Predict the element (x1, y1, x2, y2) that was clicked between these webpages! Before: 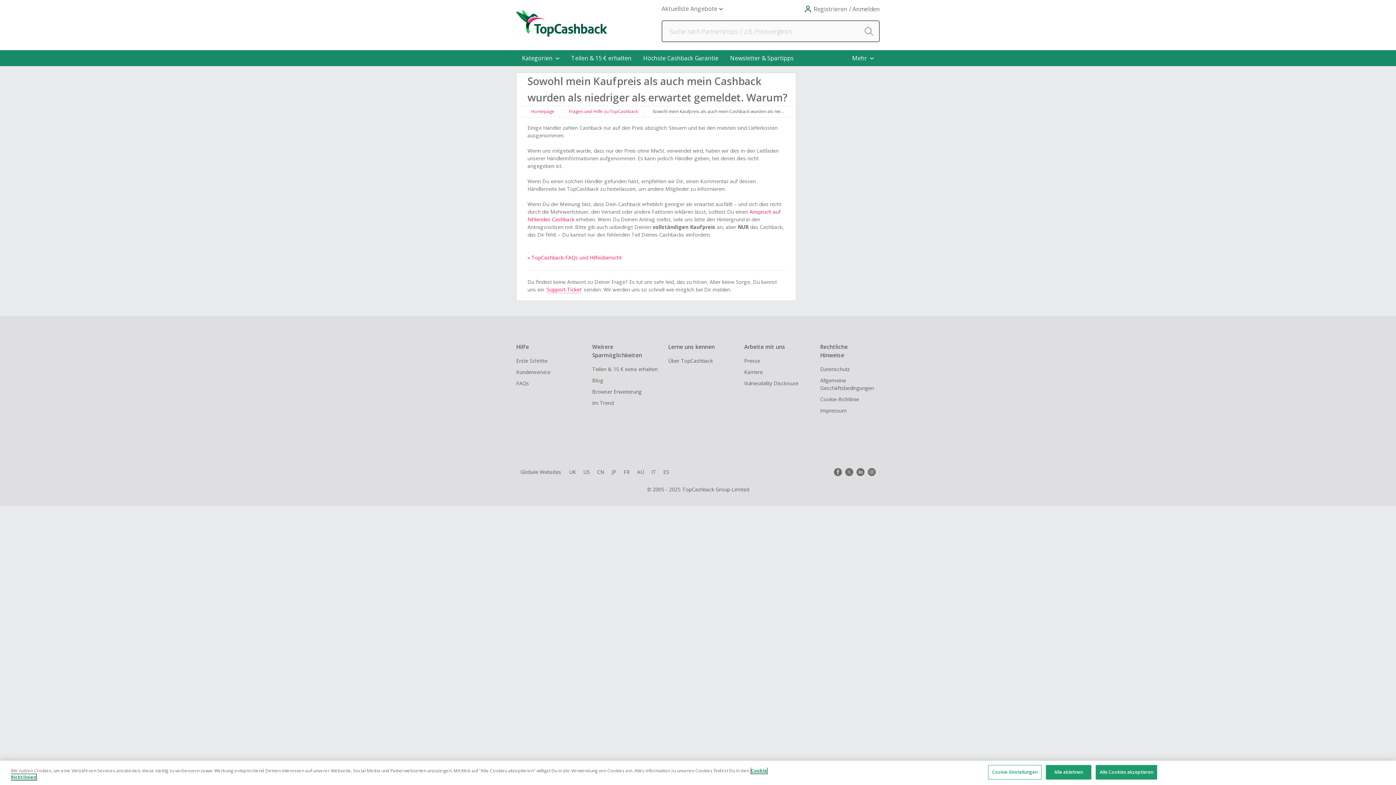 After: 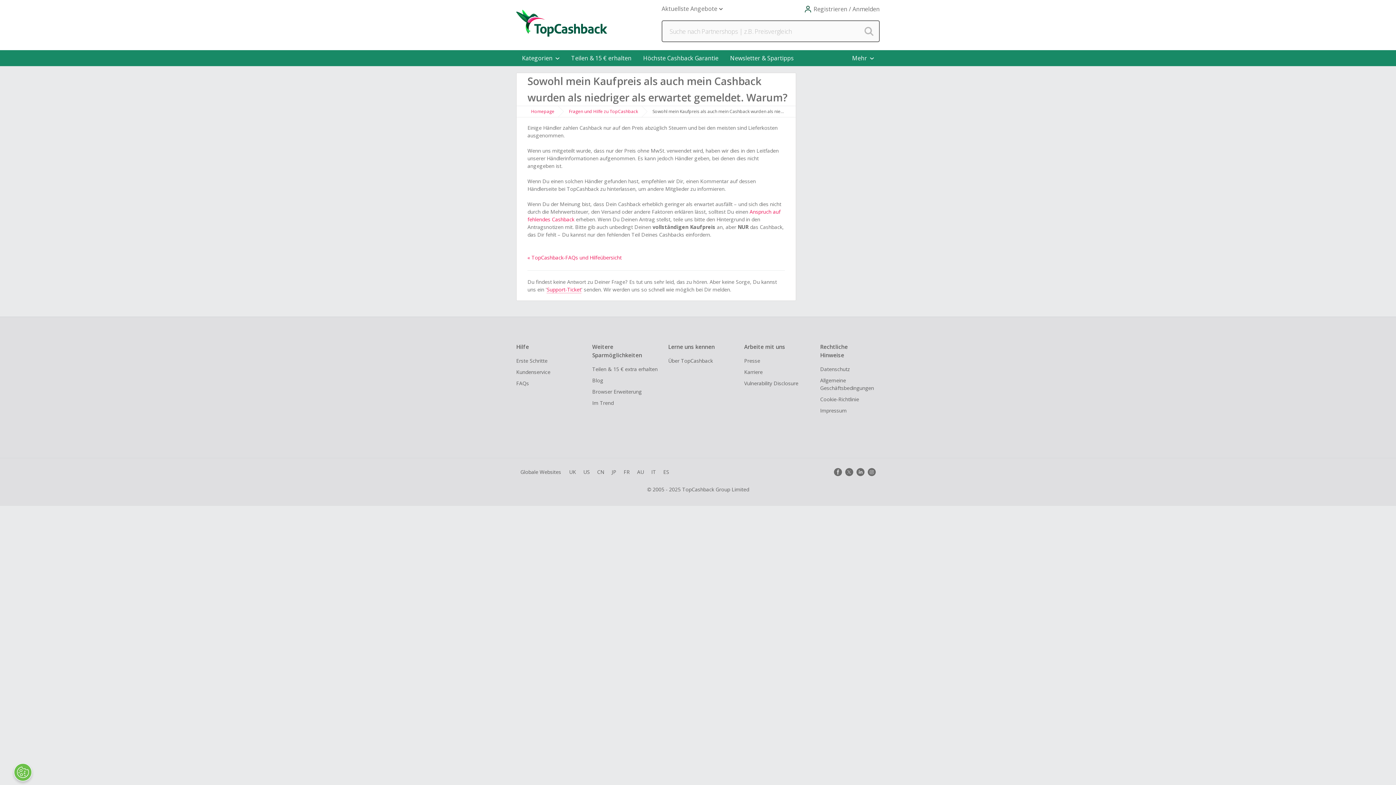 Action: bbox: (1096, 765, 1157, 780) label: Alle Cookies akzeptieren